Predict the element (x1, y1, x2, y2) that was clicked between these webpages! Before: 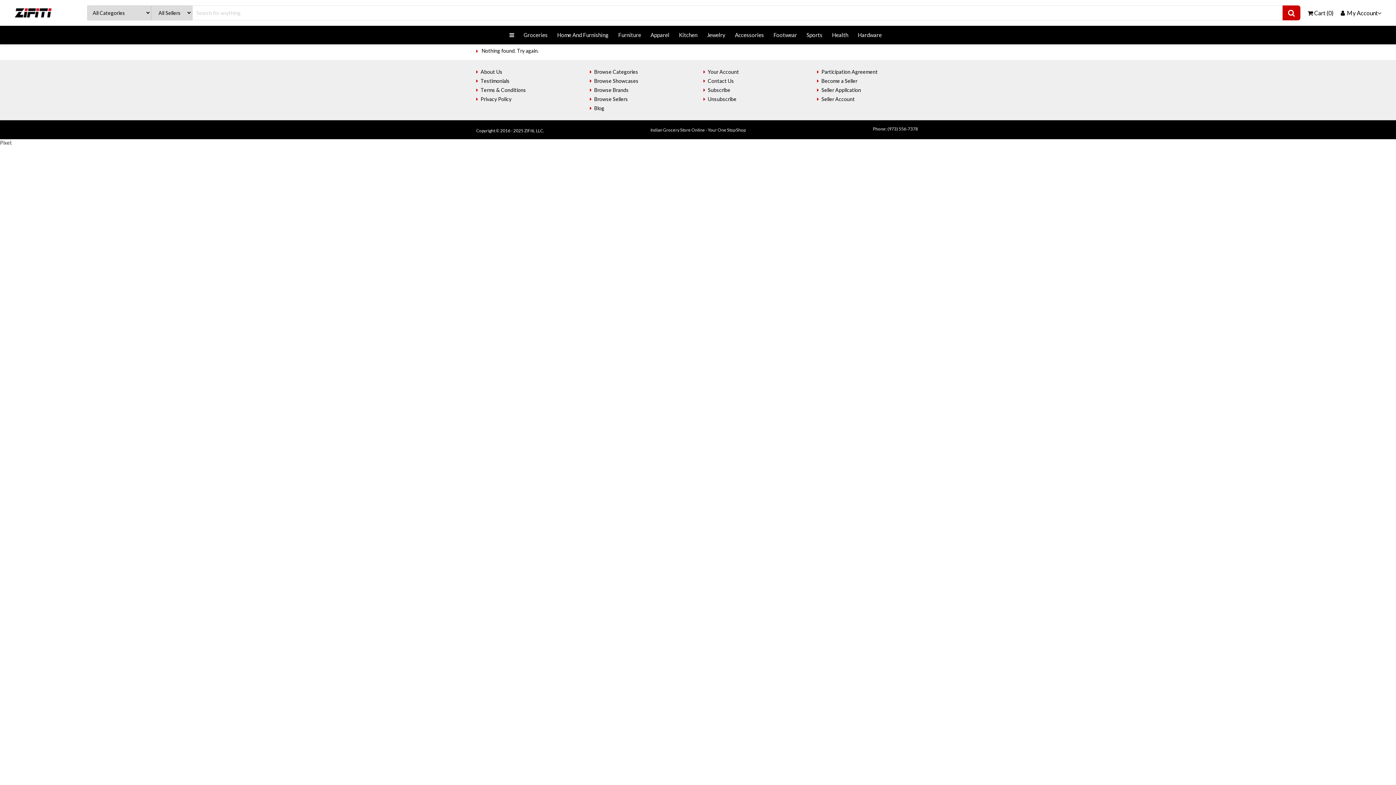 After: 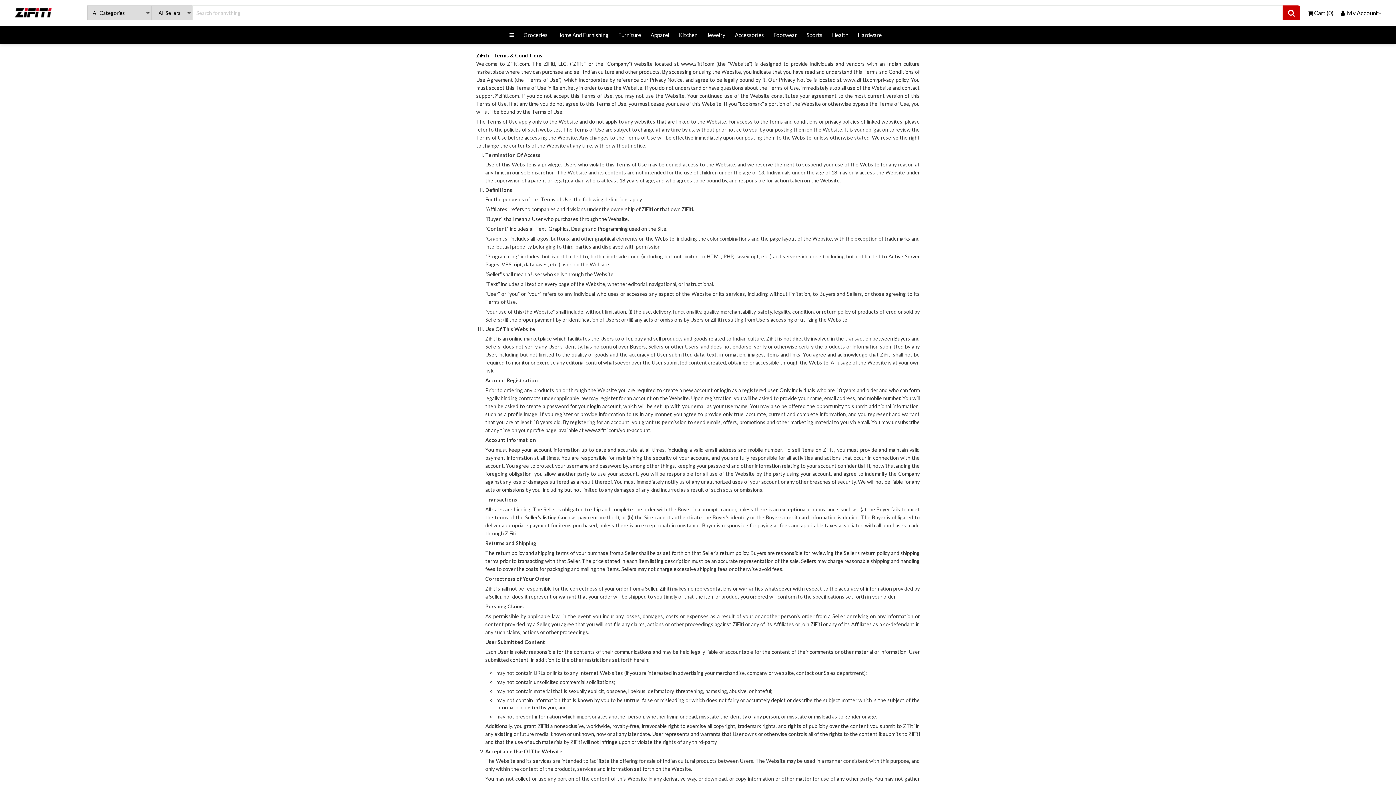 Action: bbox: (478, 86, 526, 93) label: Terms & Conditions